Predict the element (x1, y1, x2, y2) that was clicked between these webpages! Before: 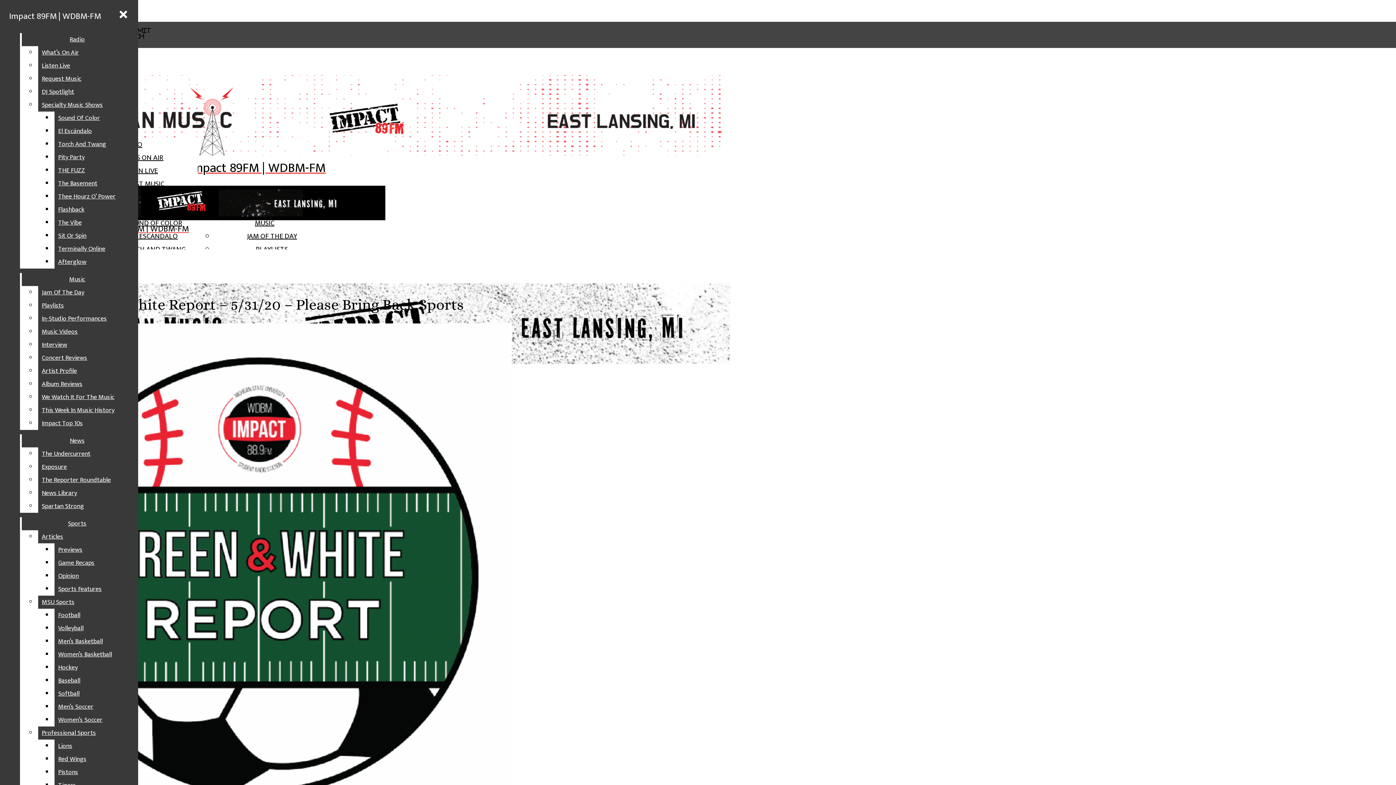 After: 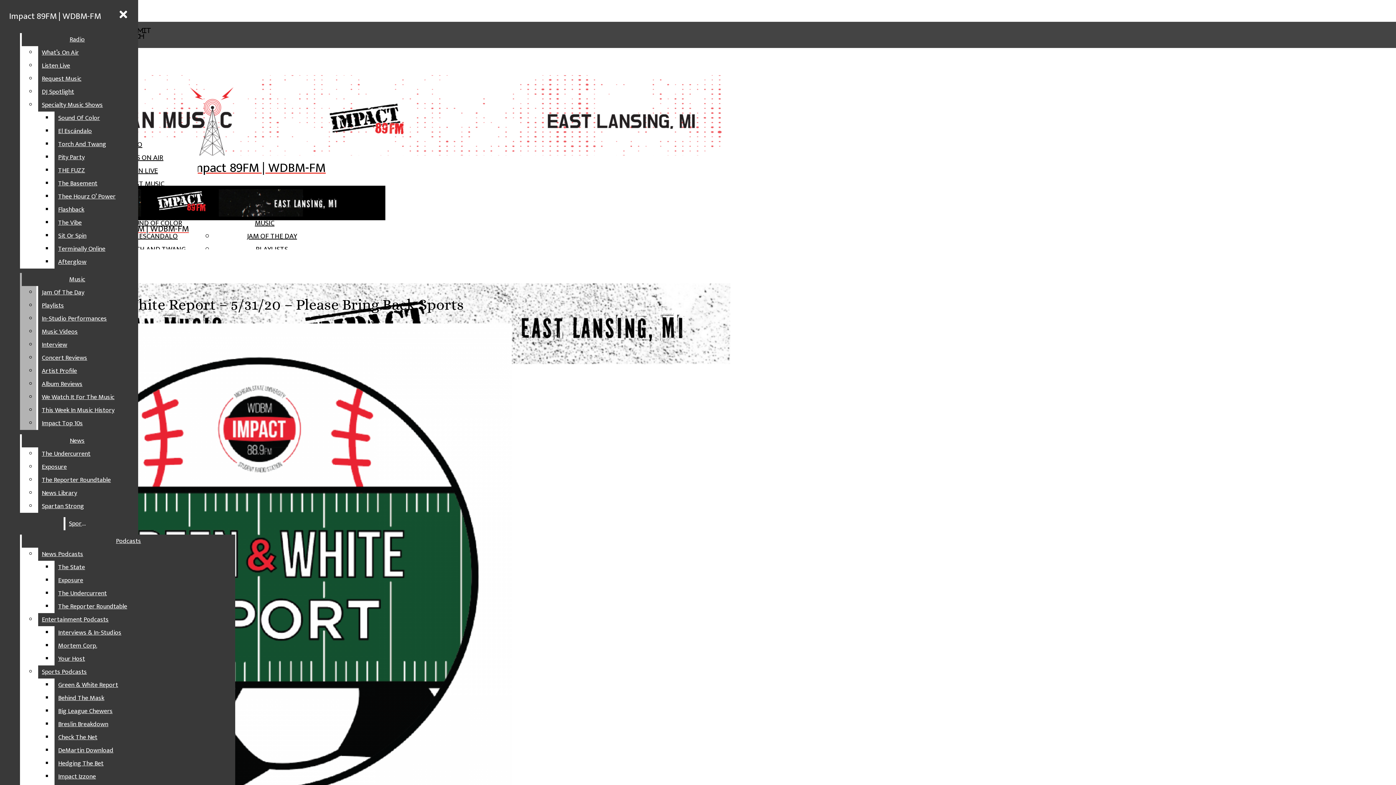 Action: label: This Week In Music History bbox: (38, 404, 132, 417)